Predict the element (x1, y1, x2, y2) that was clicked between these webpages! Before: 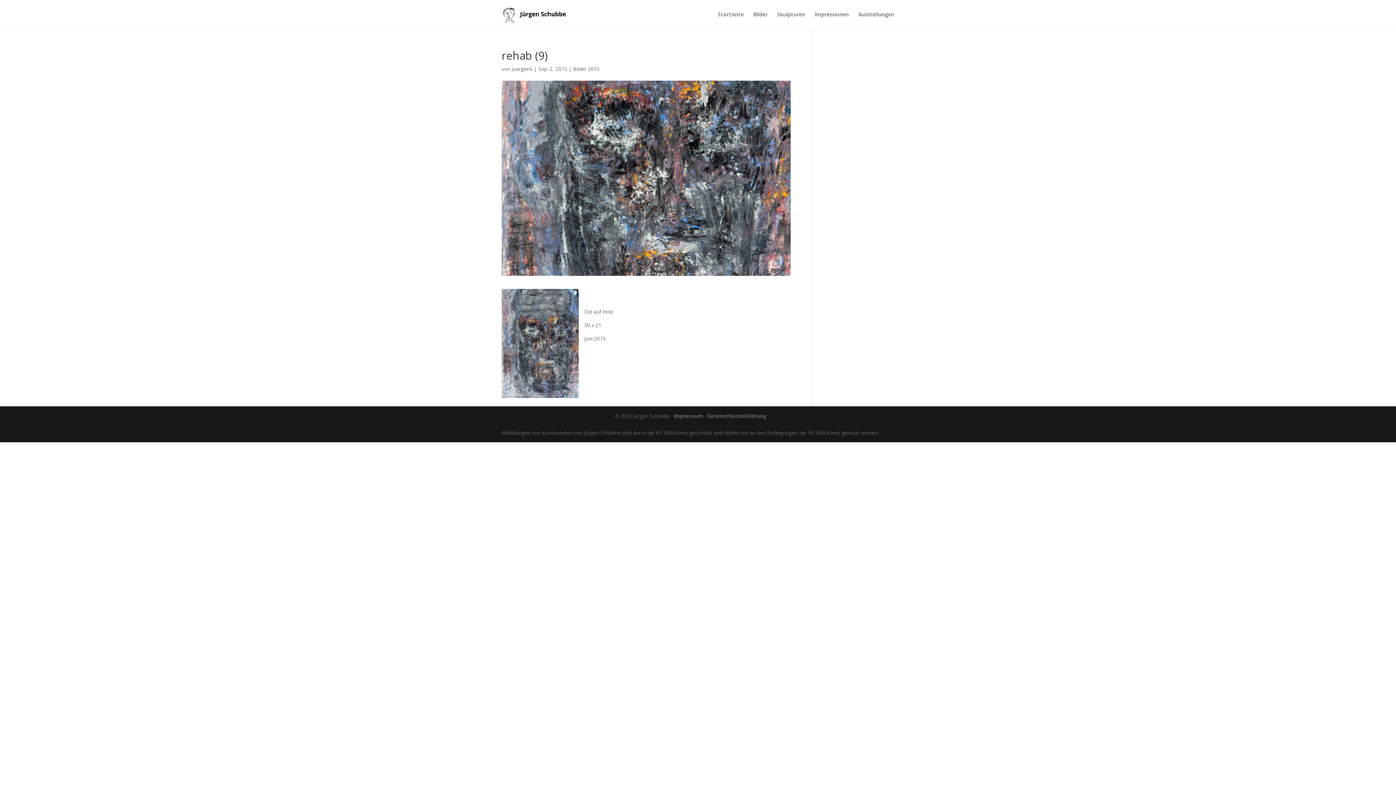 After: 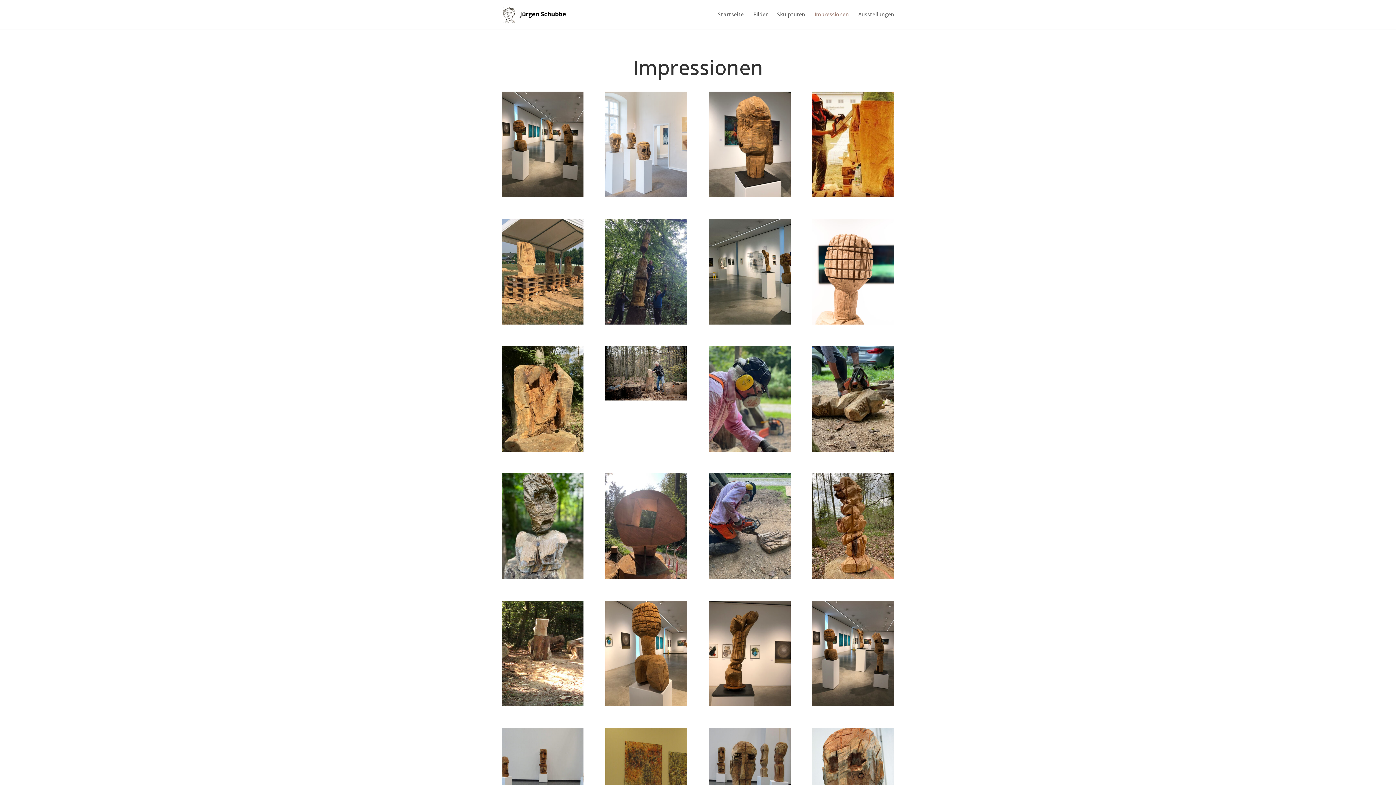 Action: label: Impressionen bbox: (814, 12, 849, 29)